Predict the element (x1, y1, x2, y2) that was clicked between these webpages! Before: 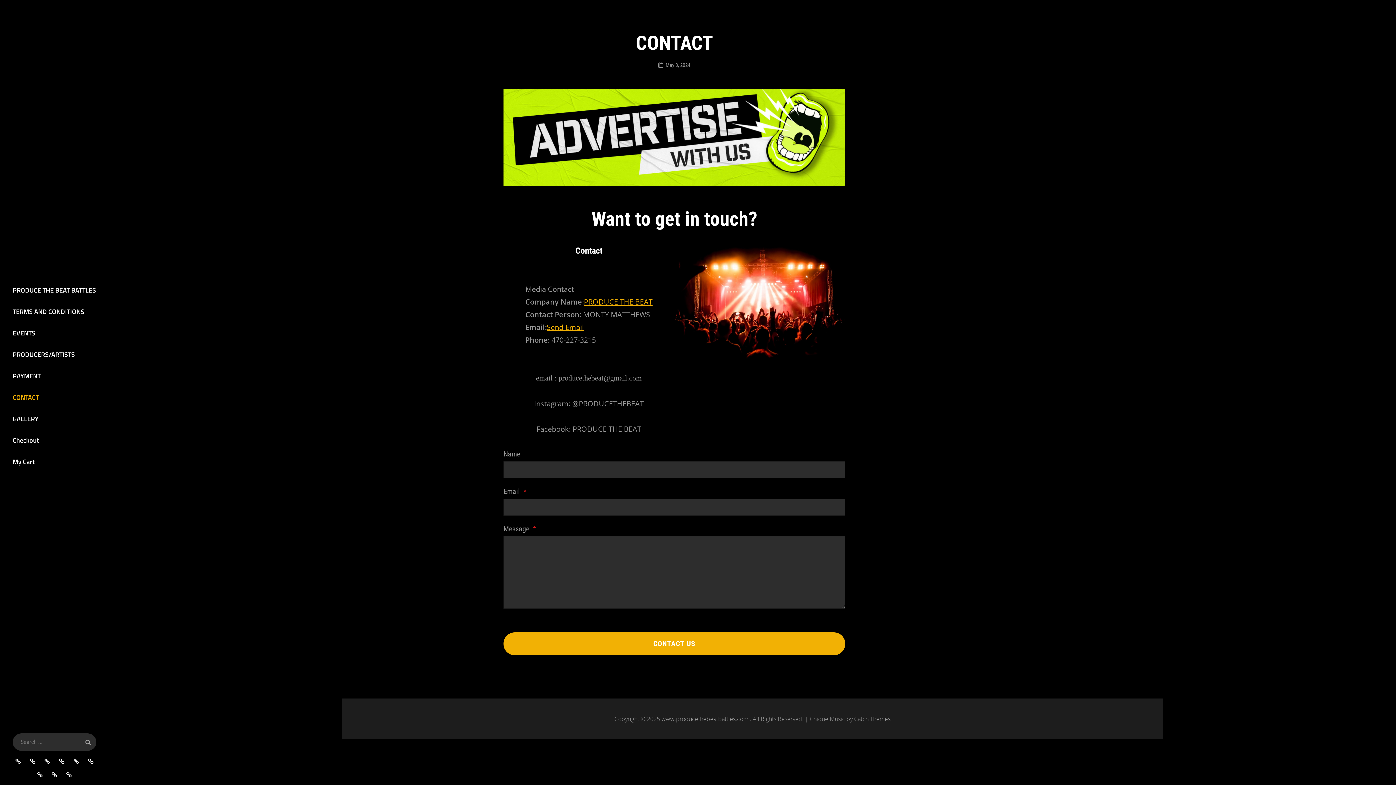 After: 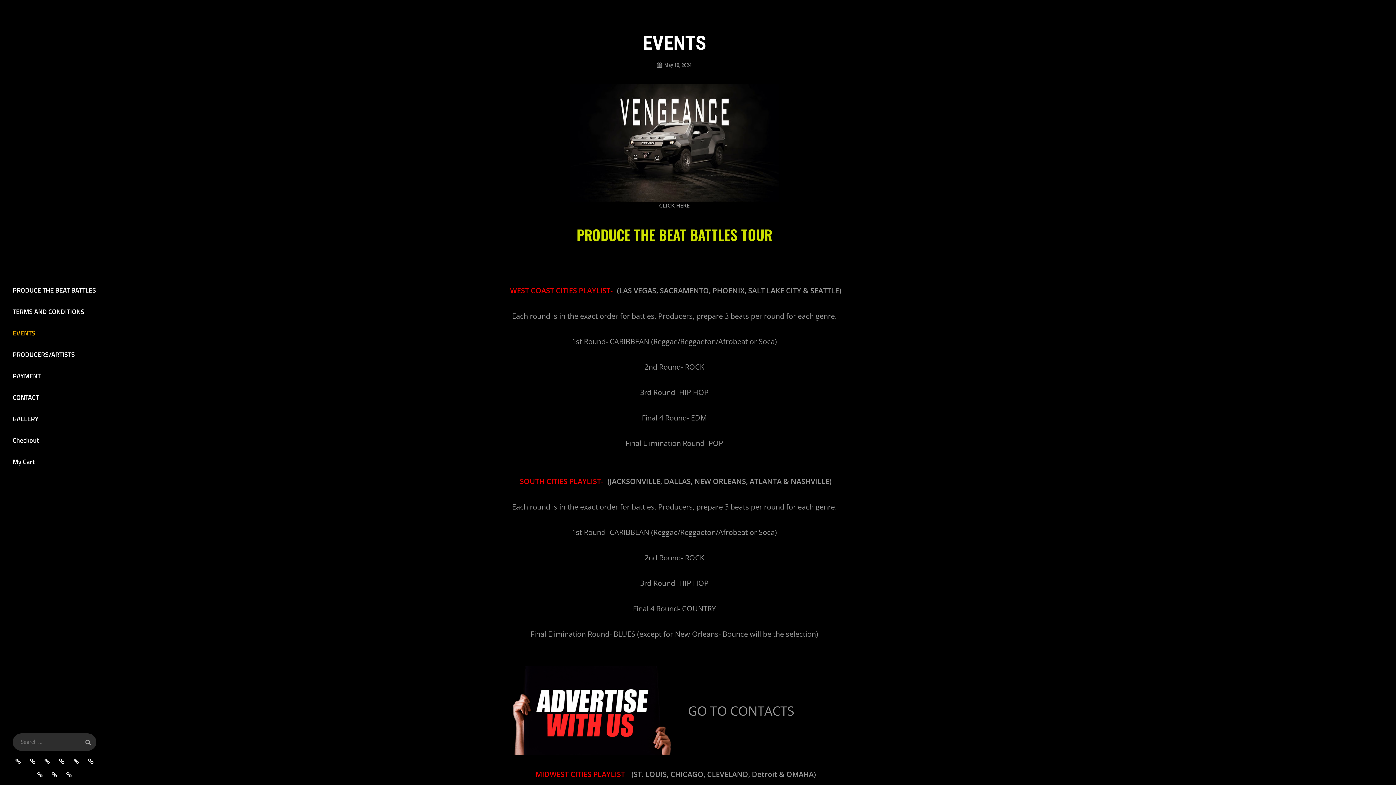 Action: label: EVENTS bbox: (0, 322, 109, 343)